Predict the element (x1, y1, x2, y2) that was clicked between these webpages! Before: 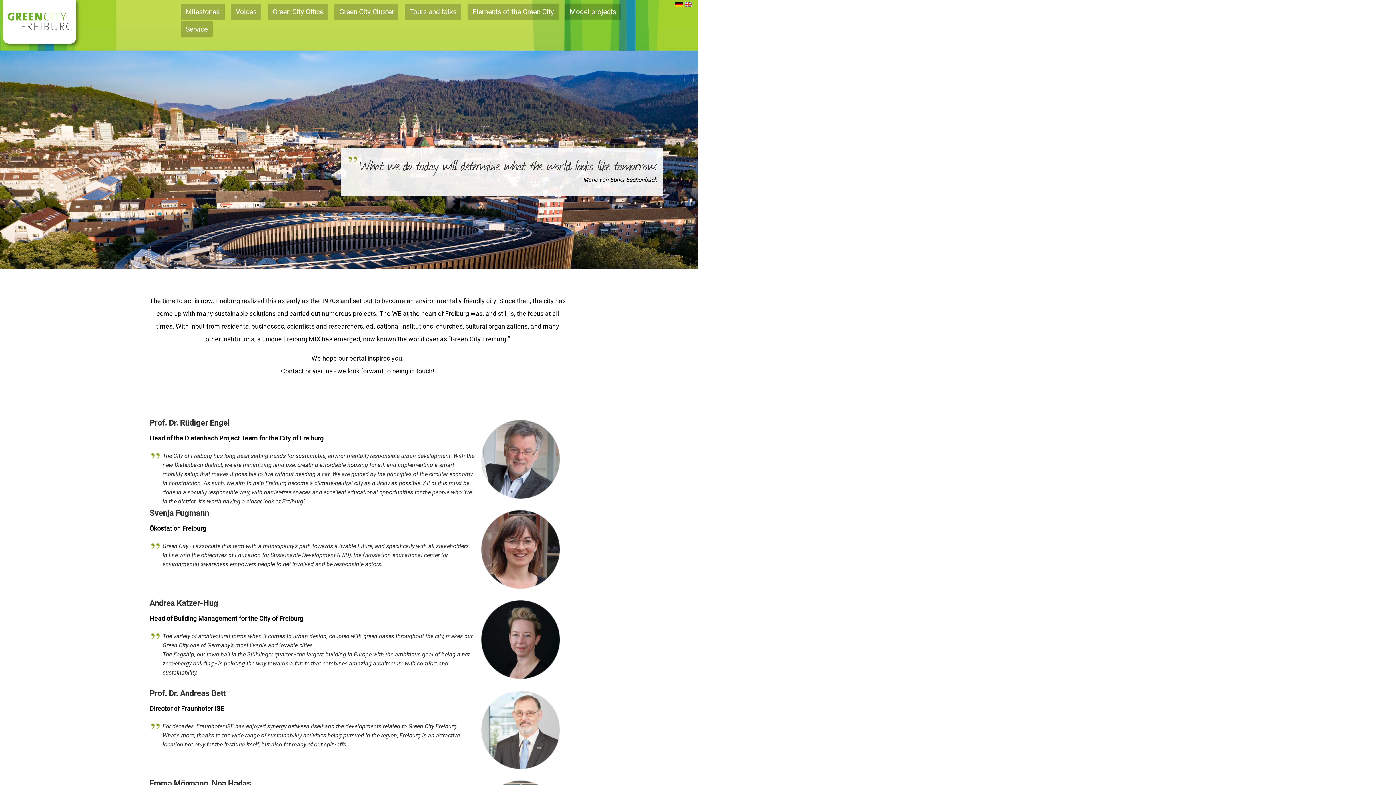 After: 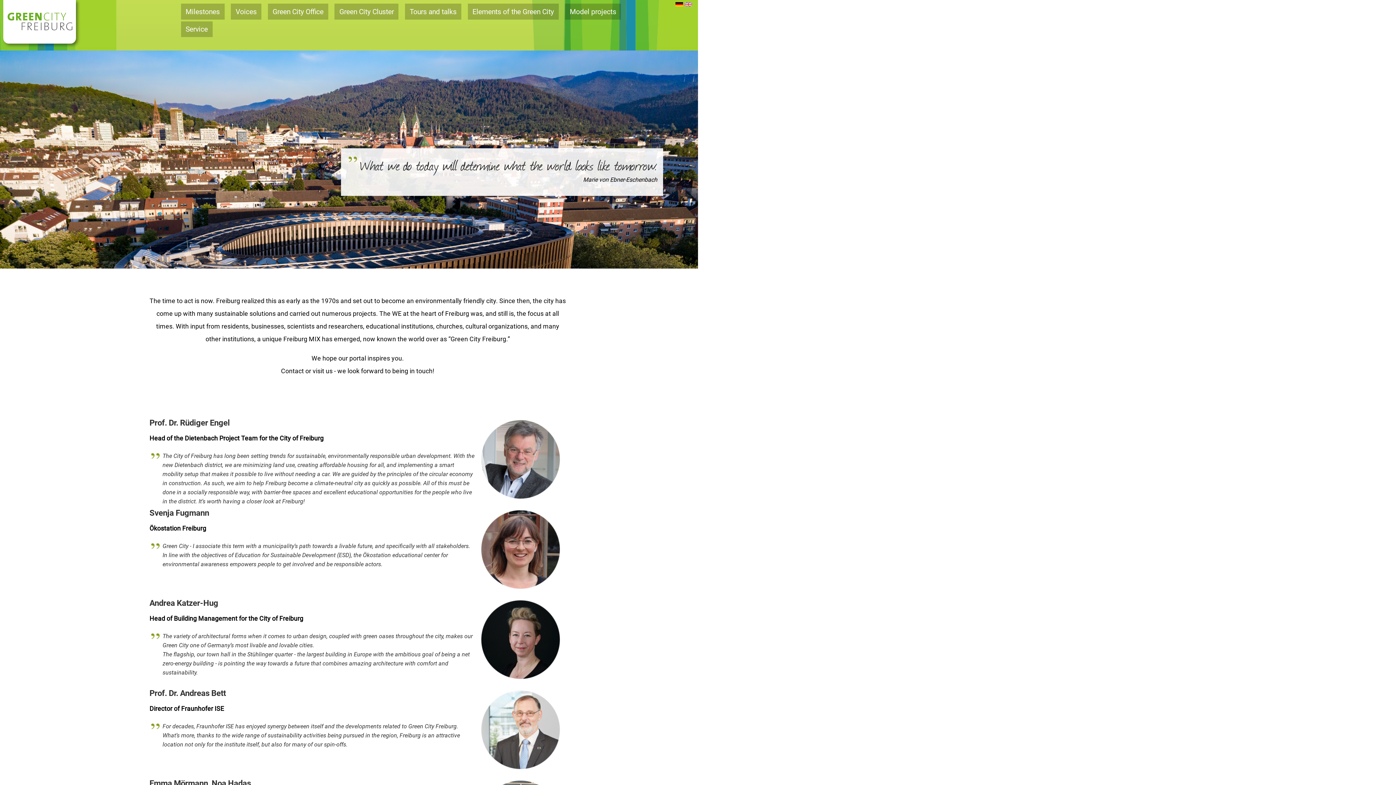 Action: bbox: (684, 1, 692, 8)